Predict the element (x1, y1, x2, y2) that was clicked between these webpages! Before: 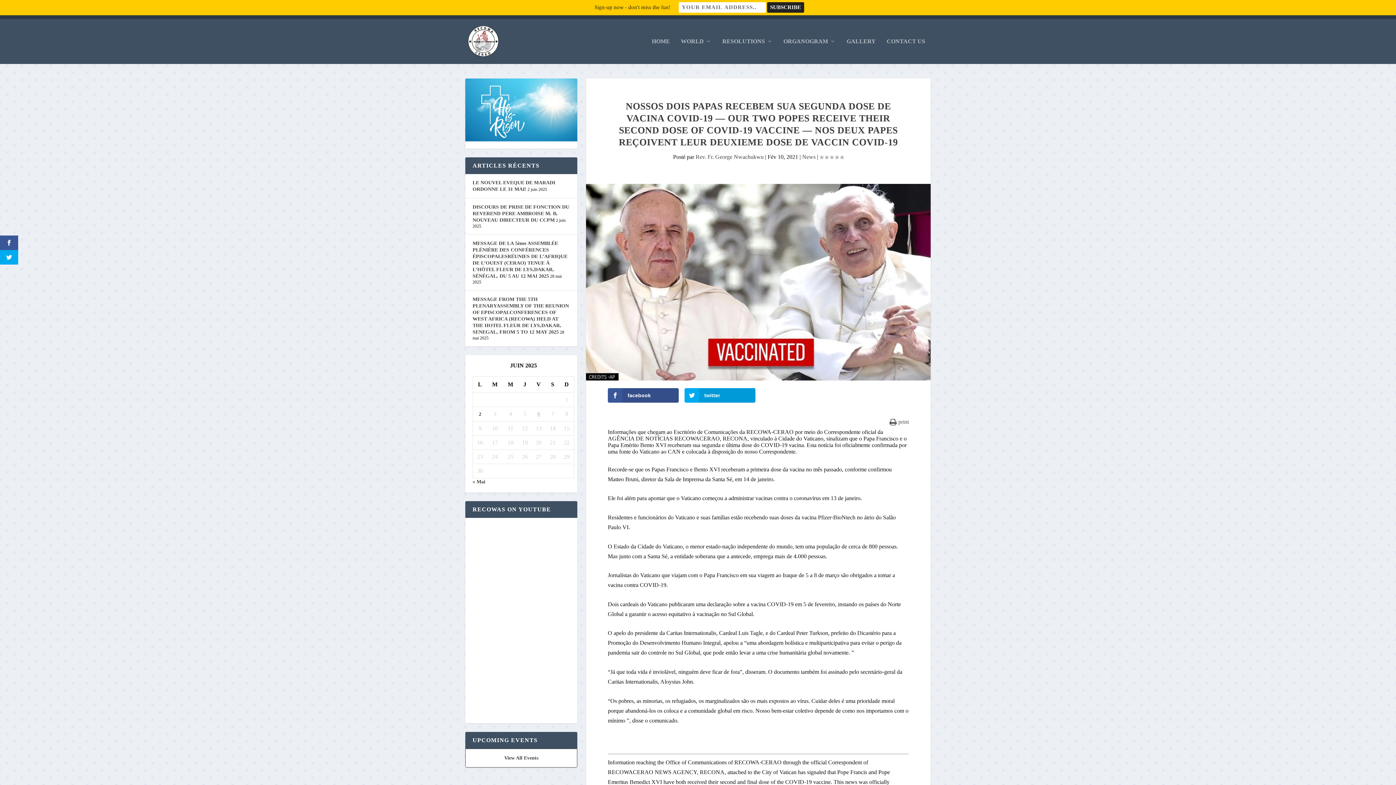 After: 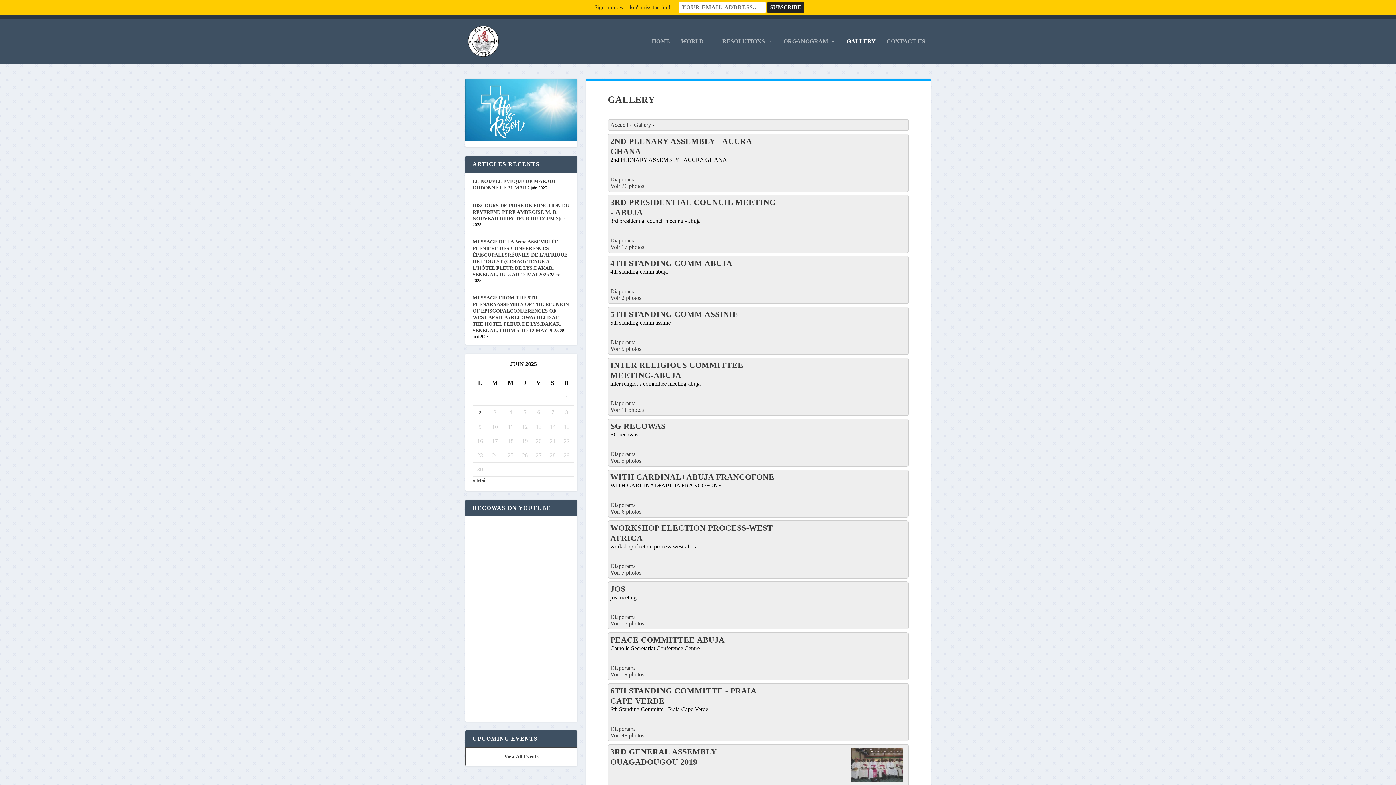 Action: label: GALLERY bbox: (846, 38, 876, 64)